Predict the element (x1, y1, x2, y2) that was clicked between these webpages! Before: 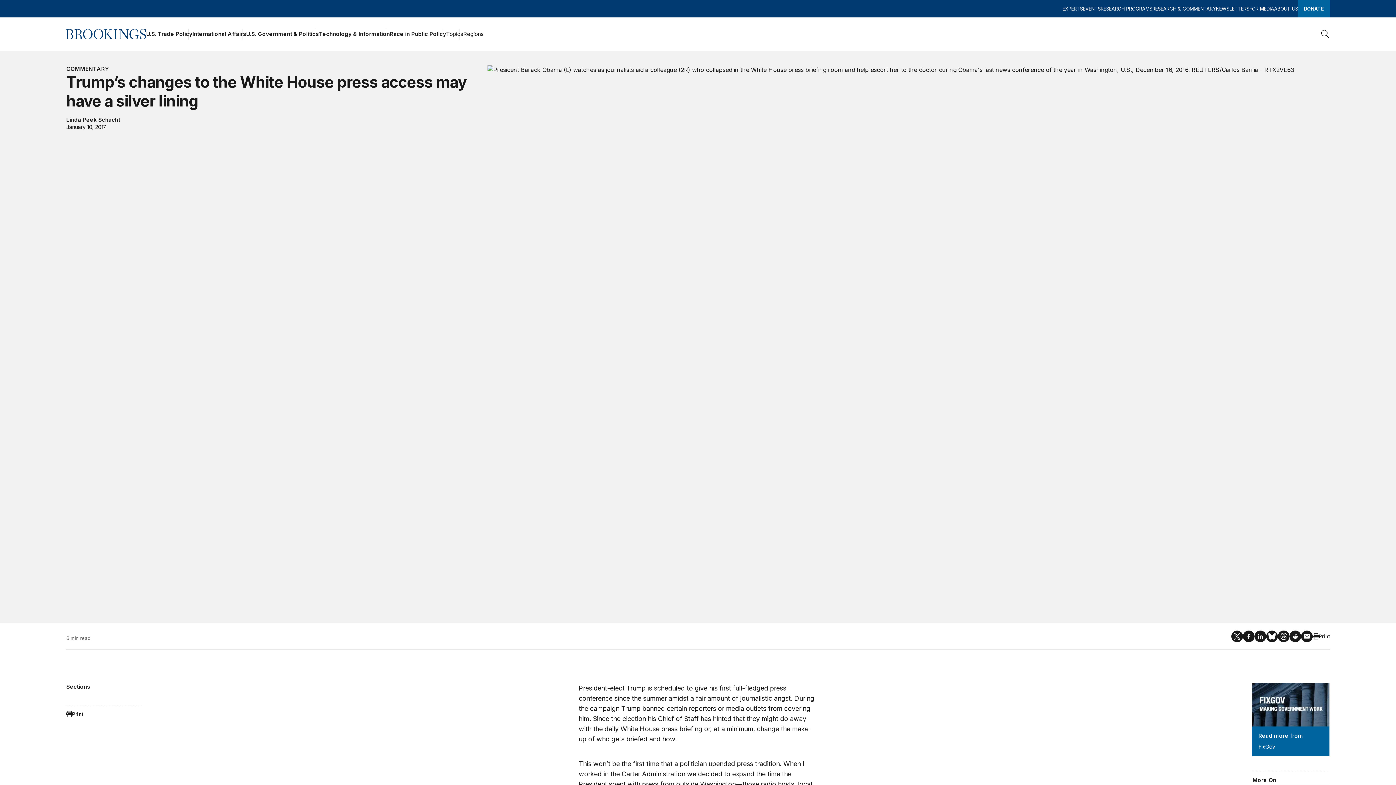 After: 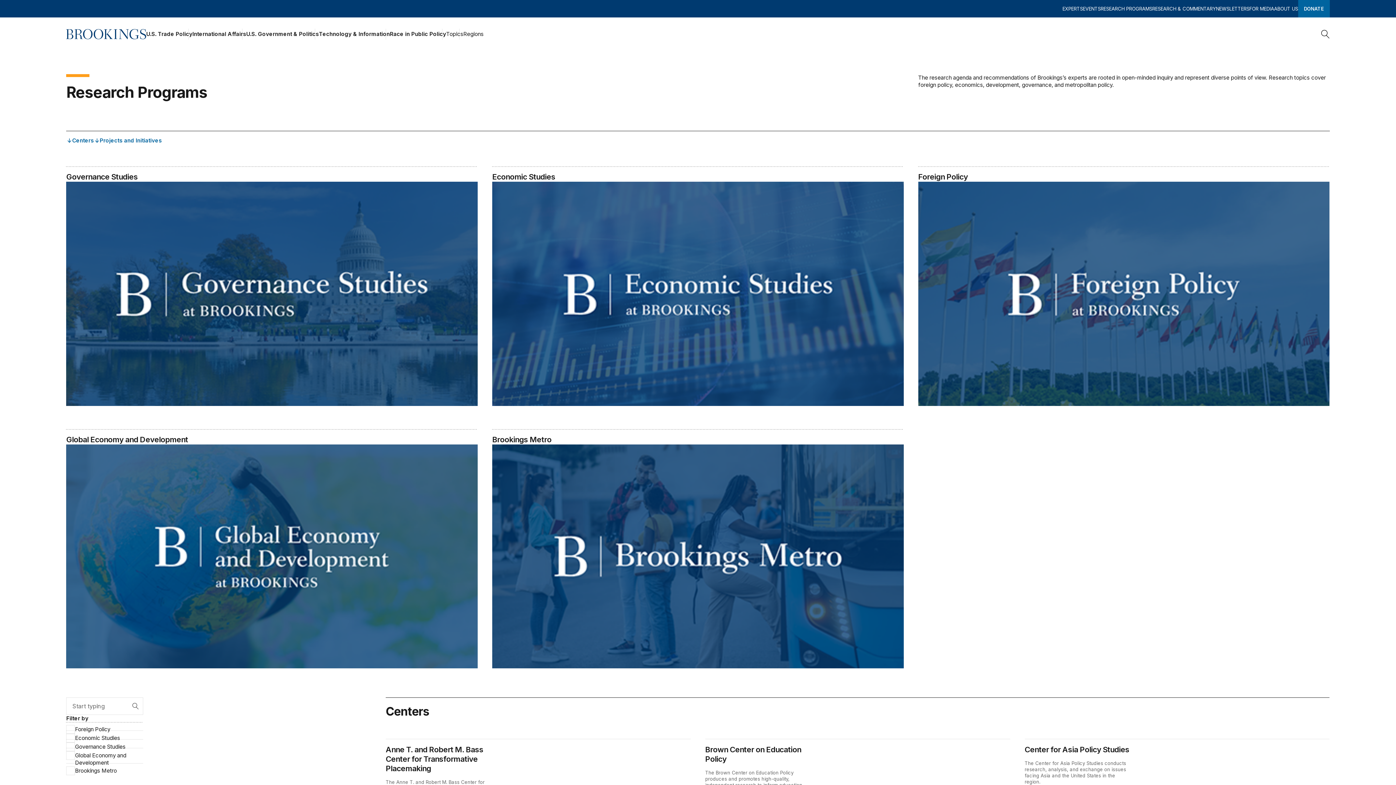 Action: bbox: (1100, 0, 1152, 17) label: RESEARCH PROGRAMS